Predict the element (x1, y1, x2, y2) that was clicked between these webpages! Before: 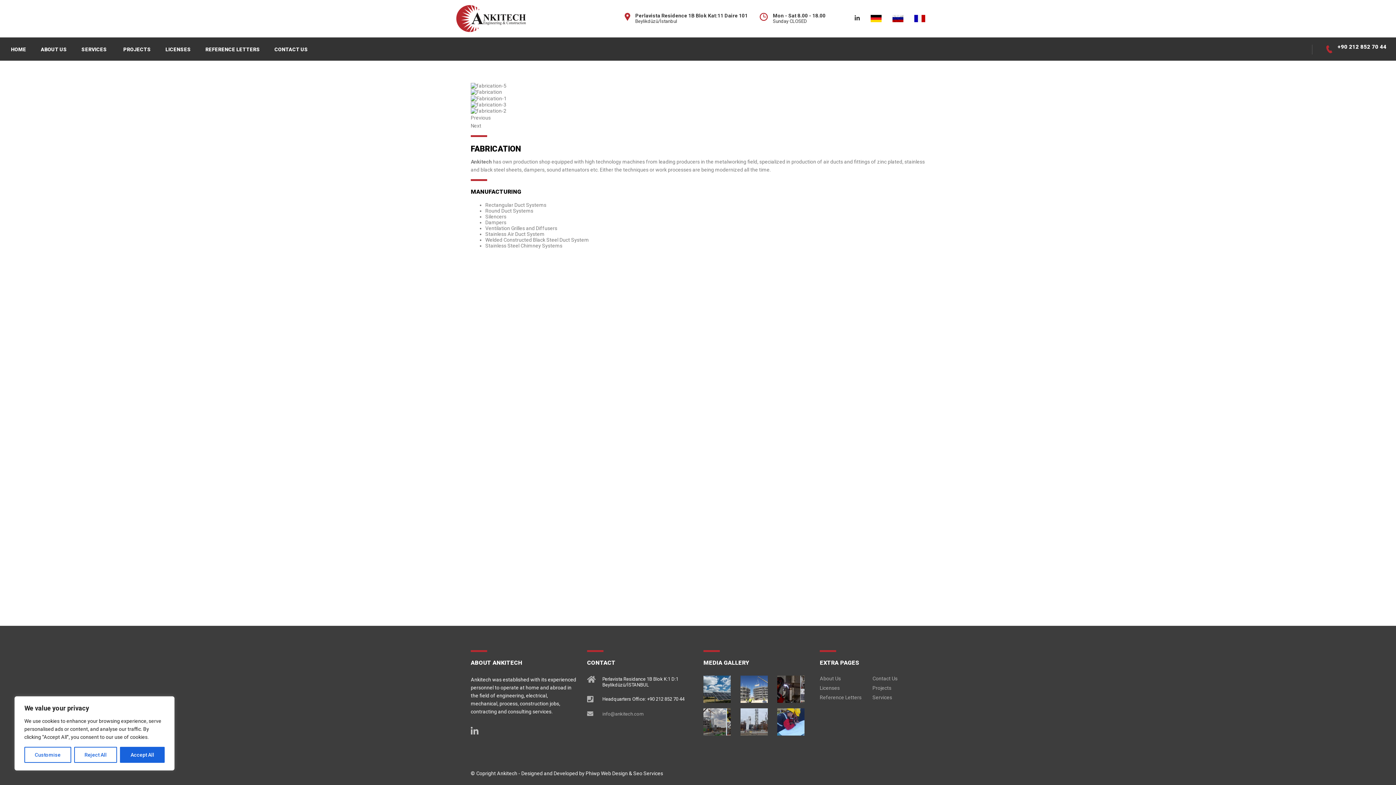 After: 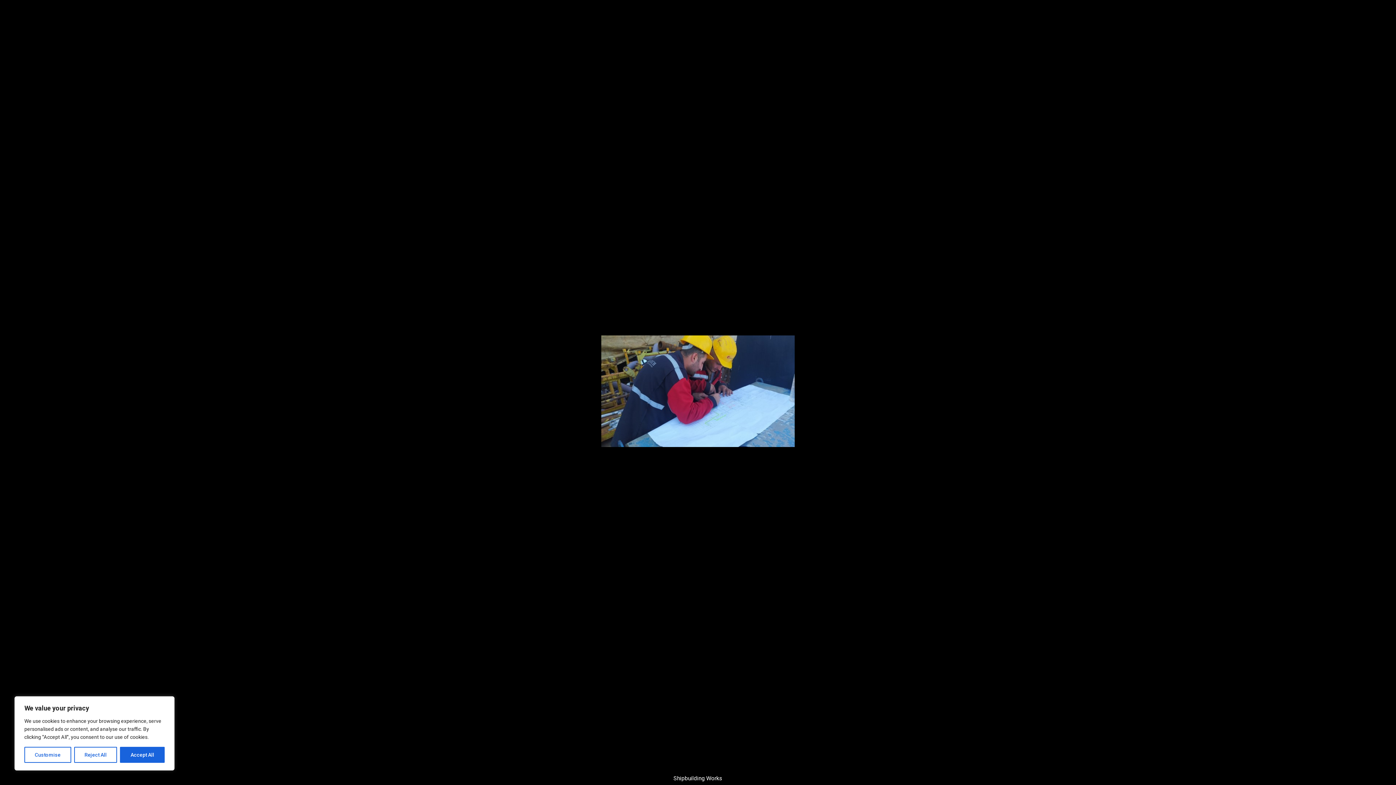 Action: bbox: (774, 703, 811, 736)